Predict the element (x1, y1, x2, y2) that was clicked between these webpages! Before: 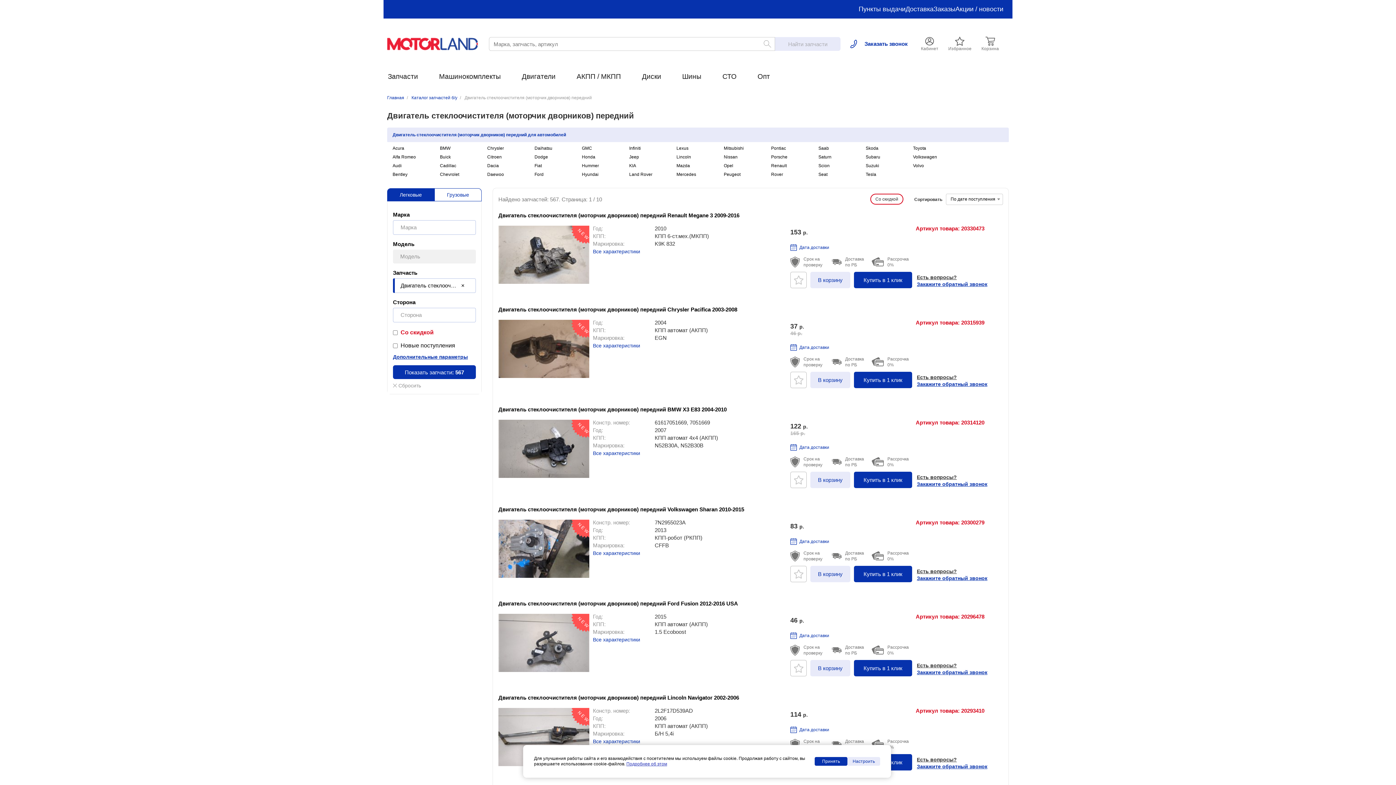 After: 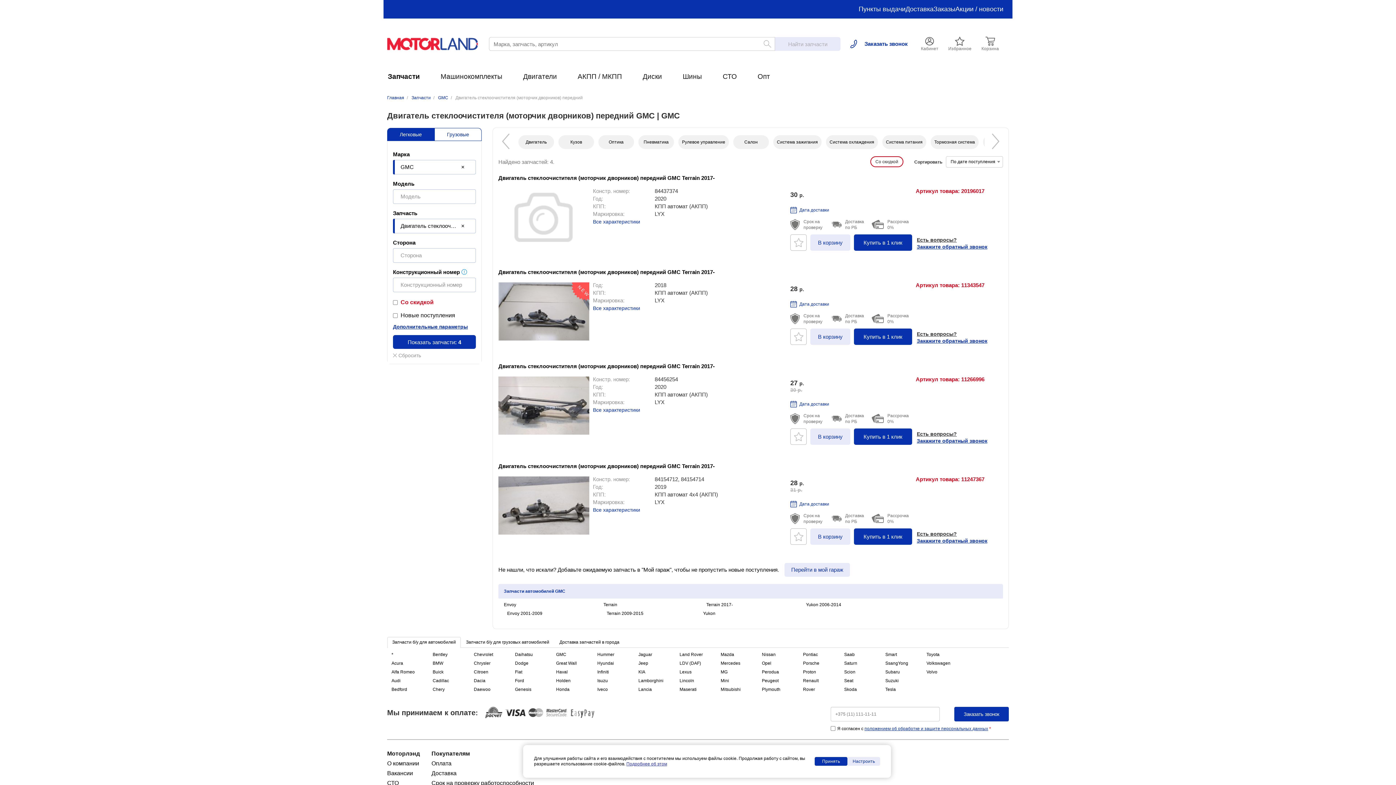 Action: label: GMC bbox: (582, 145, 592, 150)